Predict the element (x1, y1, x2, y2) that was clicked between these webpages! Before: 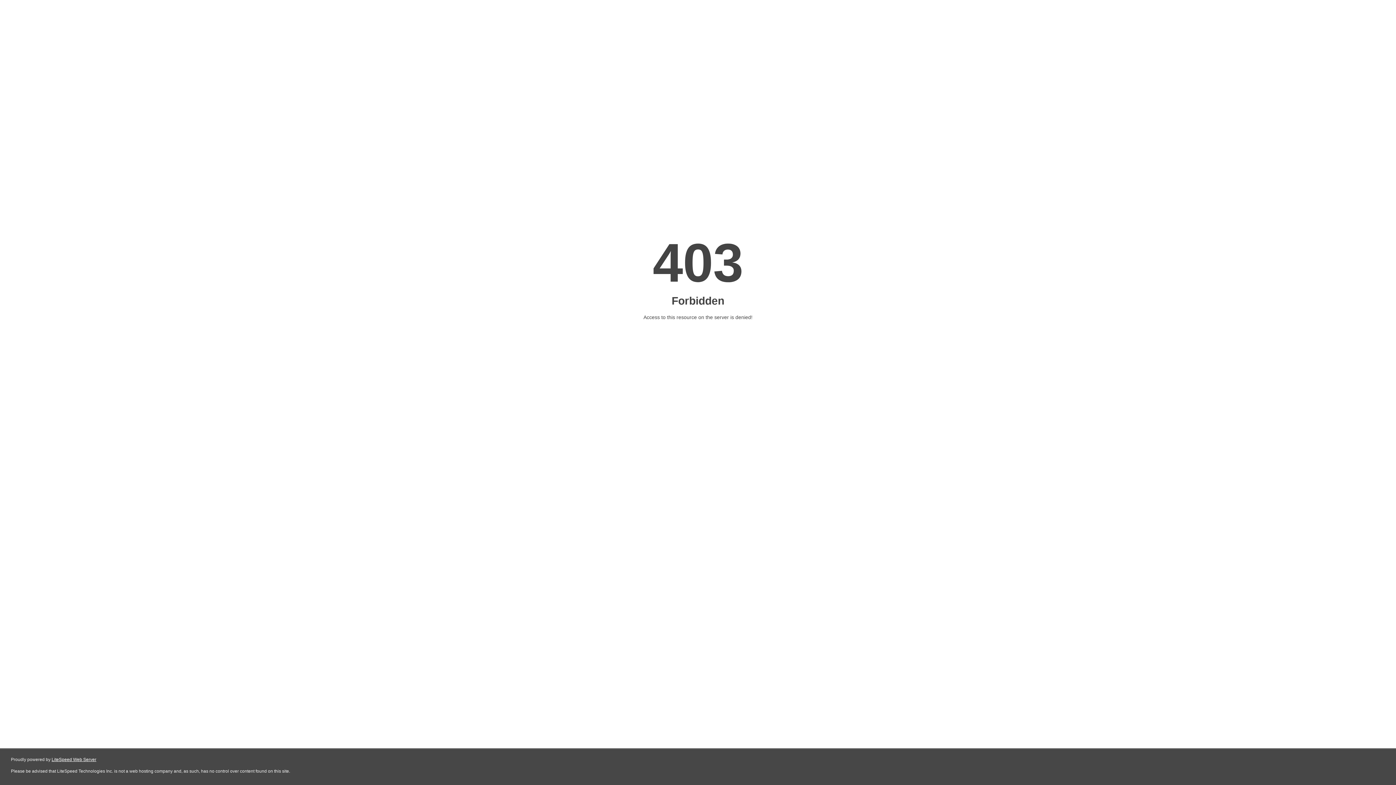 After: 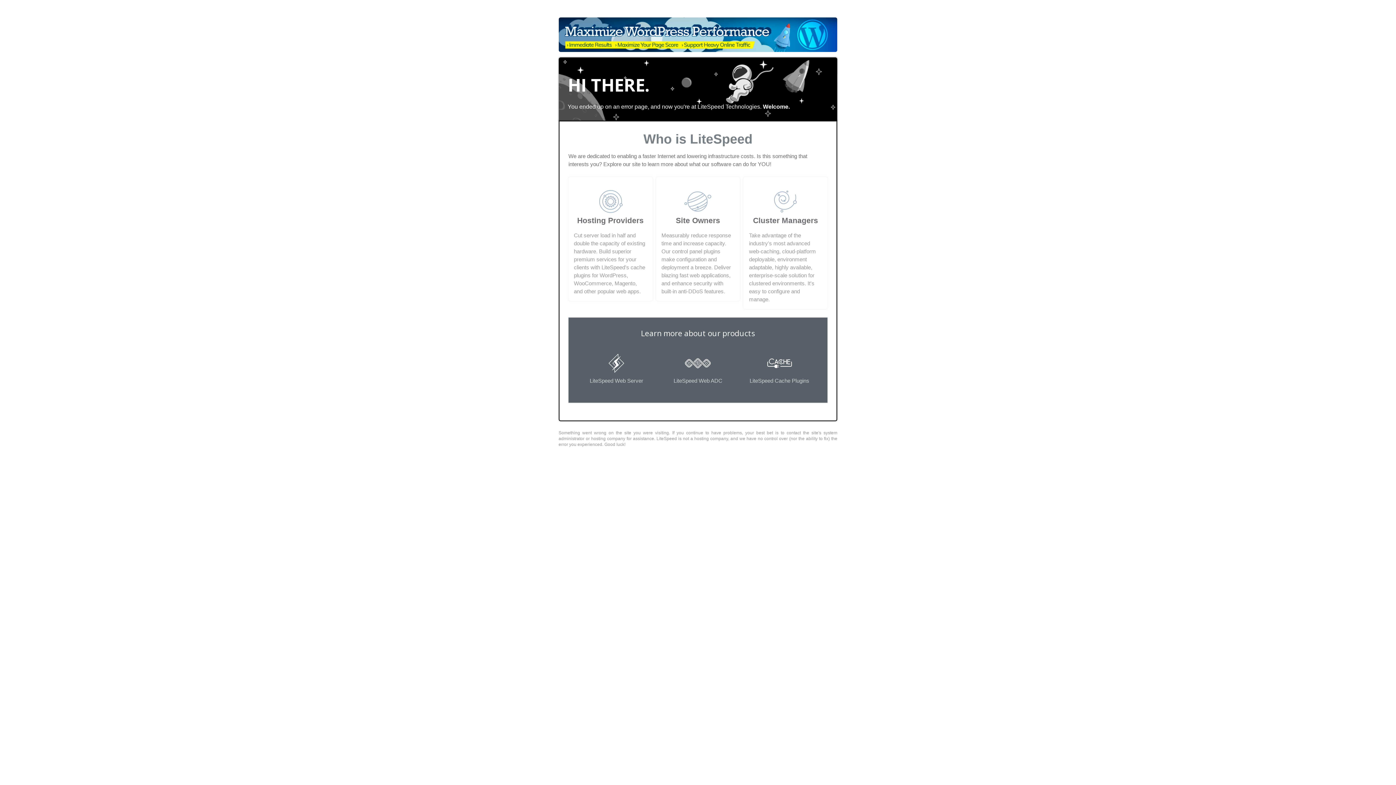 Action: bbox: (51, 757, 96, 762) label: LiteSpeed Web Server